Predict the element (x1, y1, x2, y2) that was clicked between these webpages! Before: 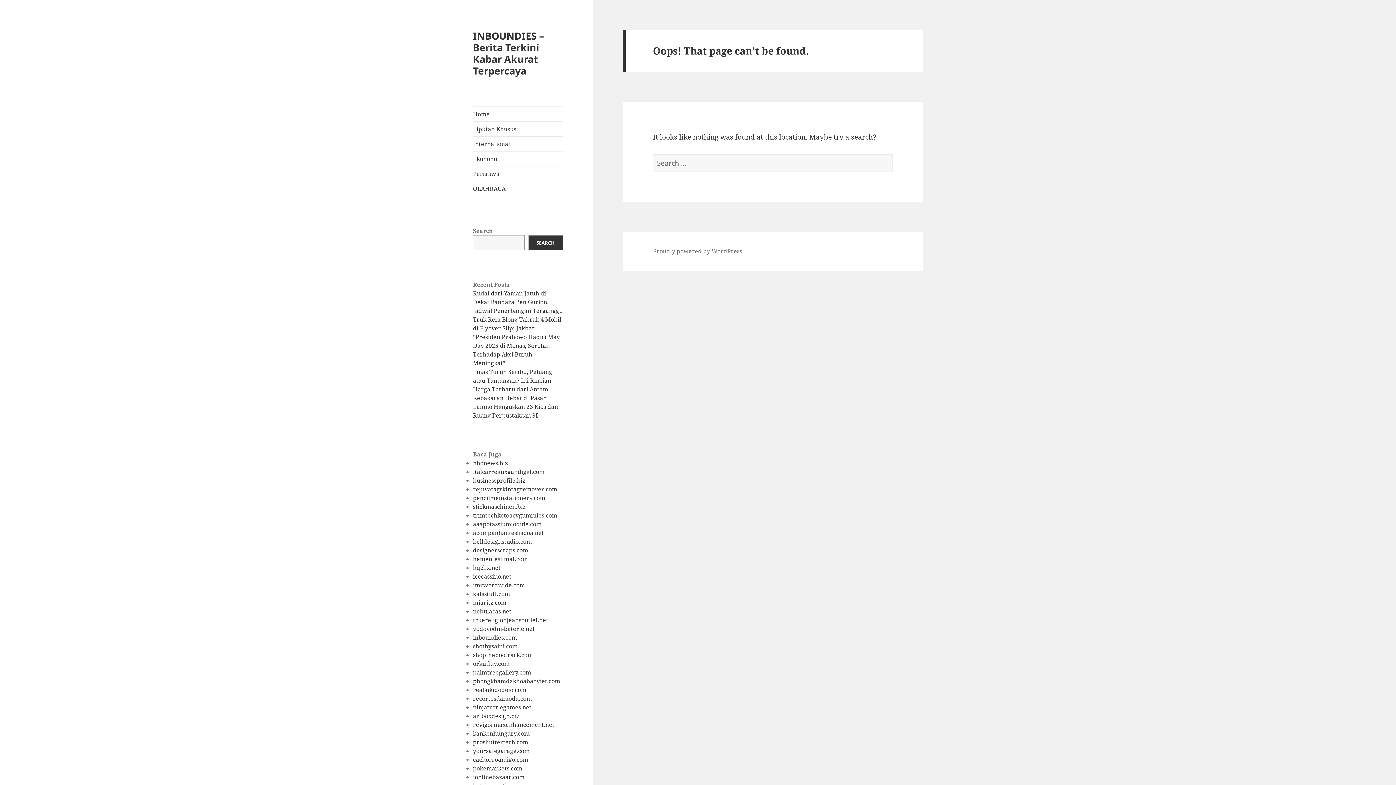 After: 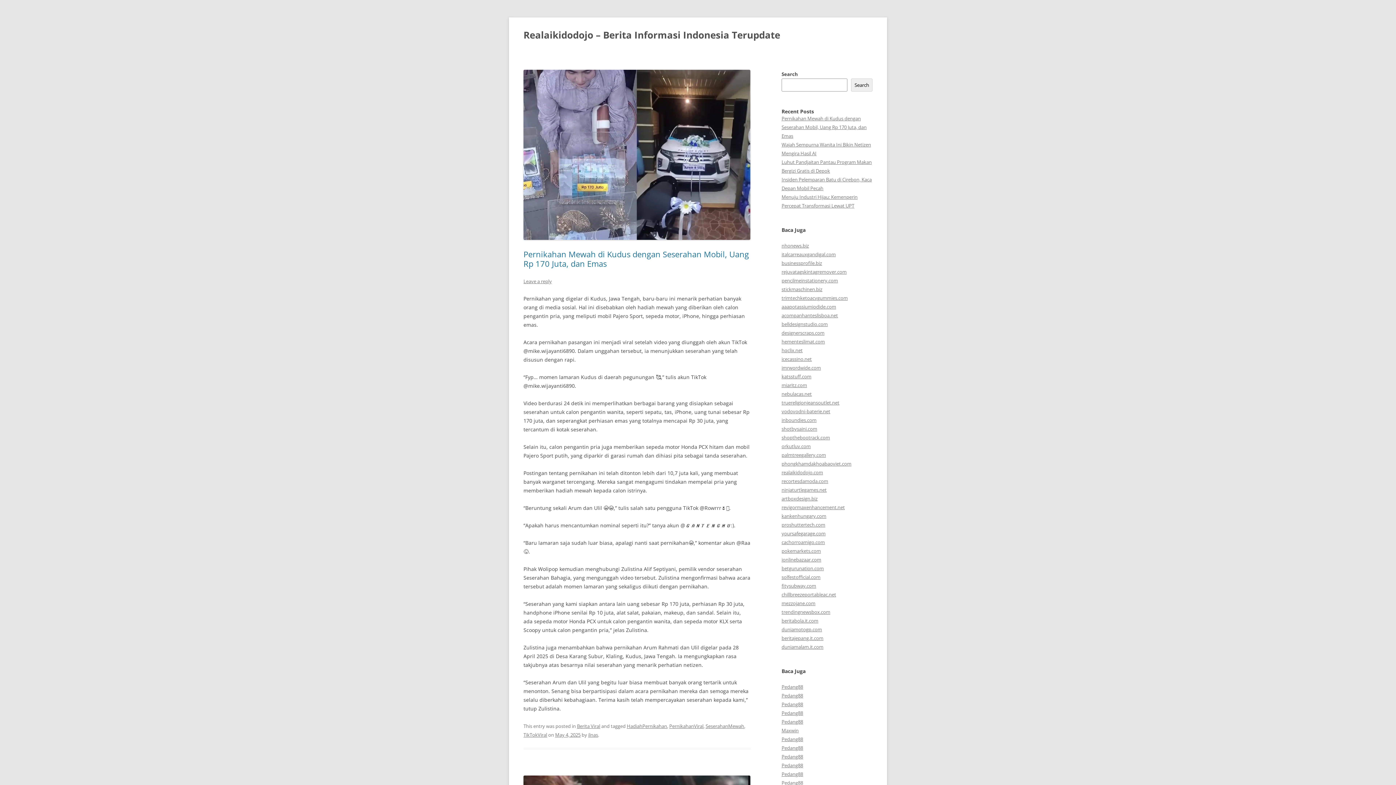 Action: label: realaikidodojo.com bbox: (473, 686, 526, 694)